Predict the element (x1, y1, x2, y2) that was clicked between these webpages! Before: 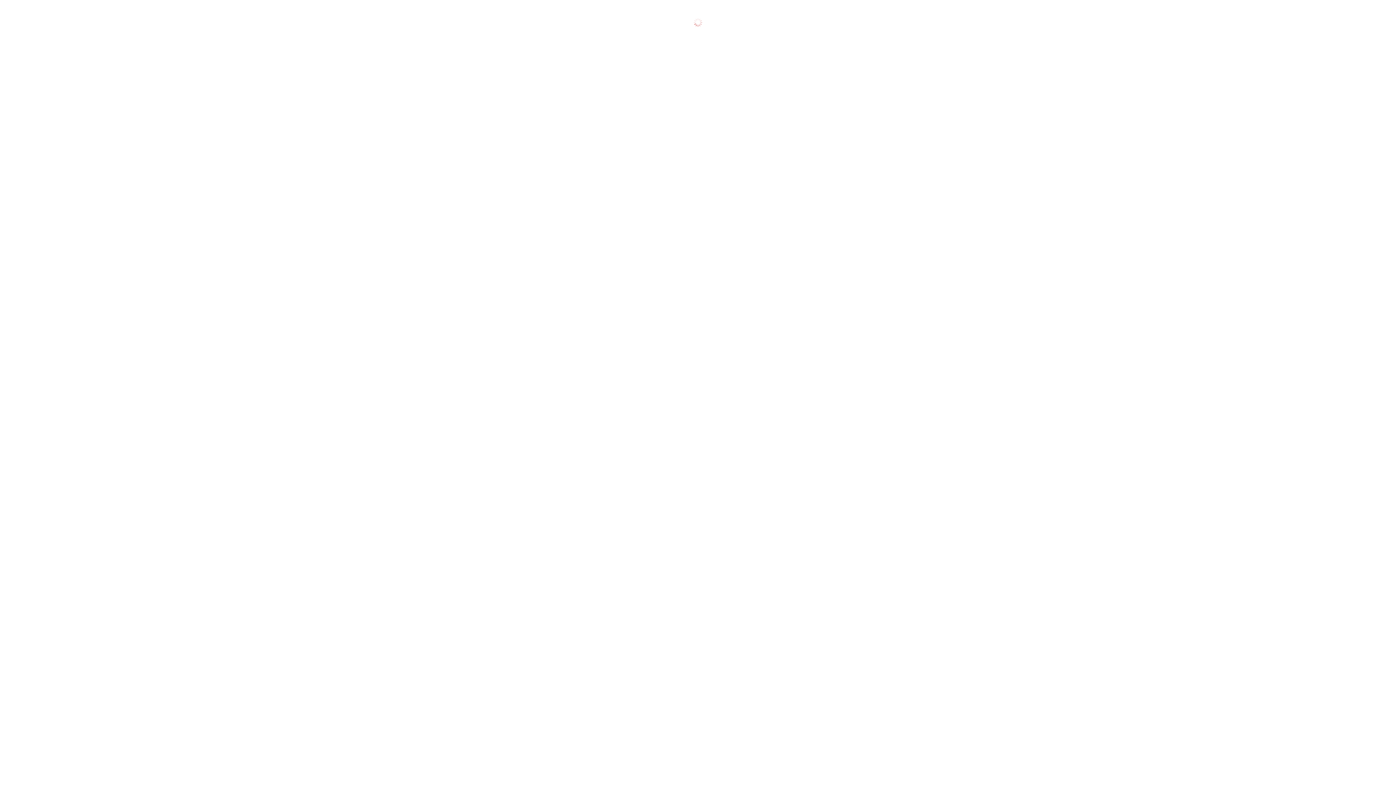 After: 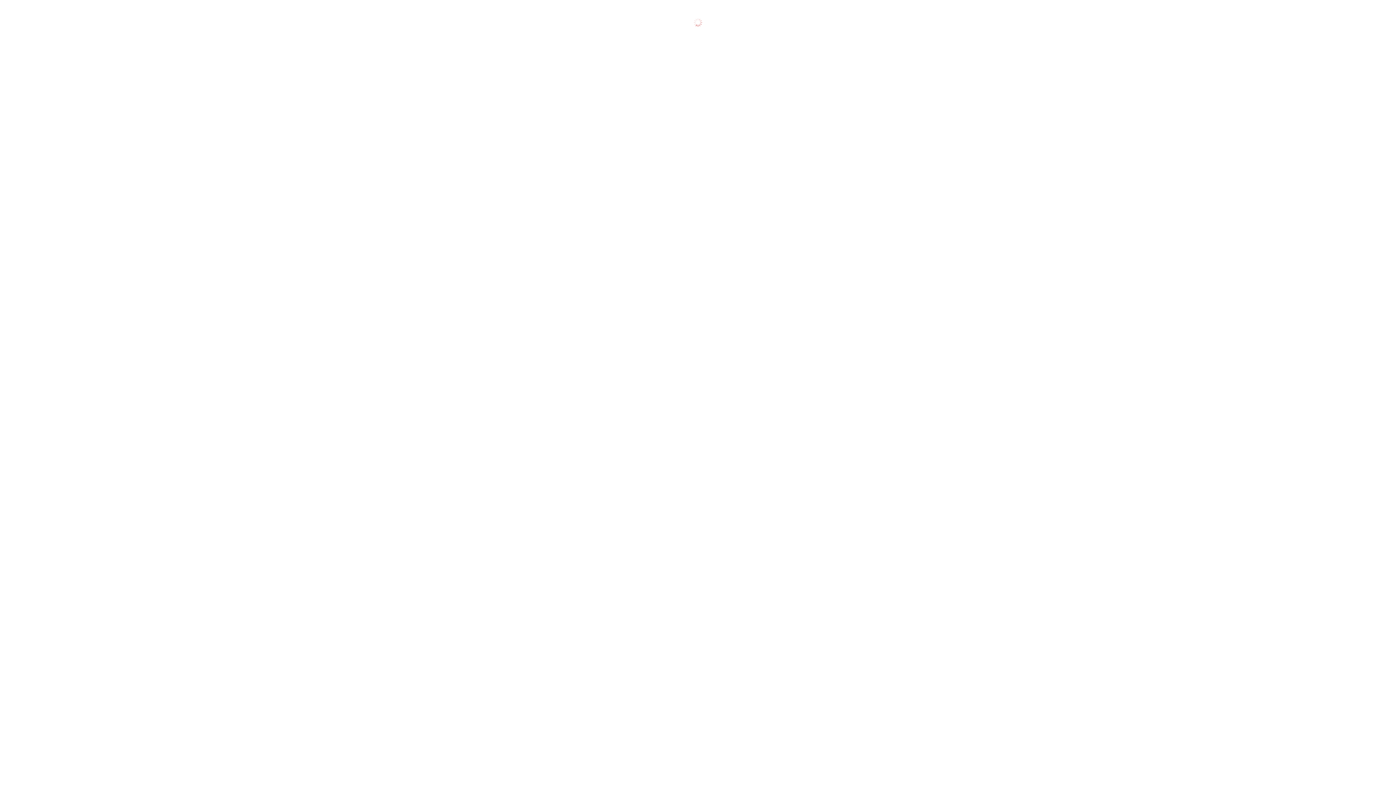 Action: bbox: (17, 186, 84, 193) label: Печать и документооборот